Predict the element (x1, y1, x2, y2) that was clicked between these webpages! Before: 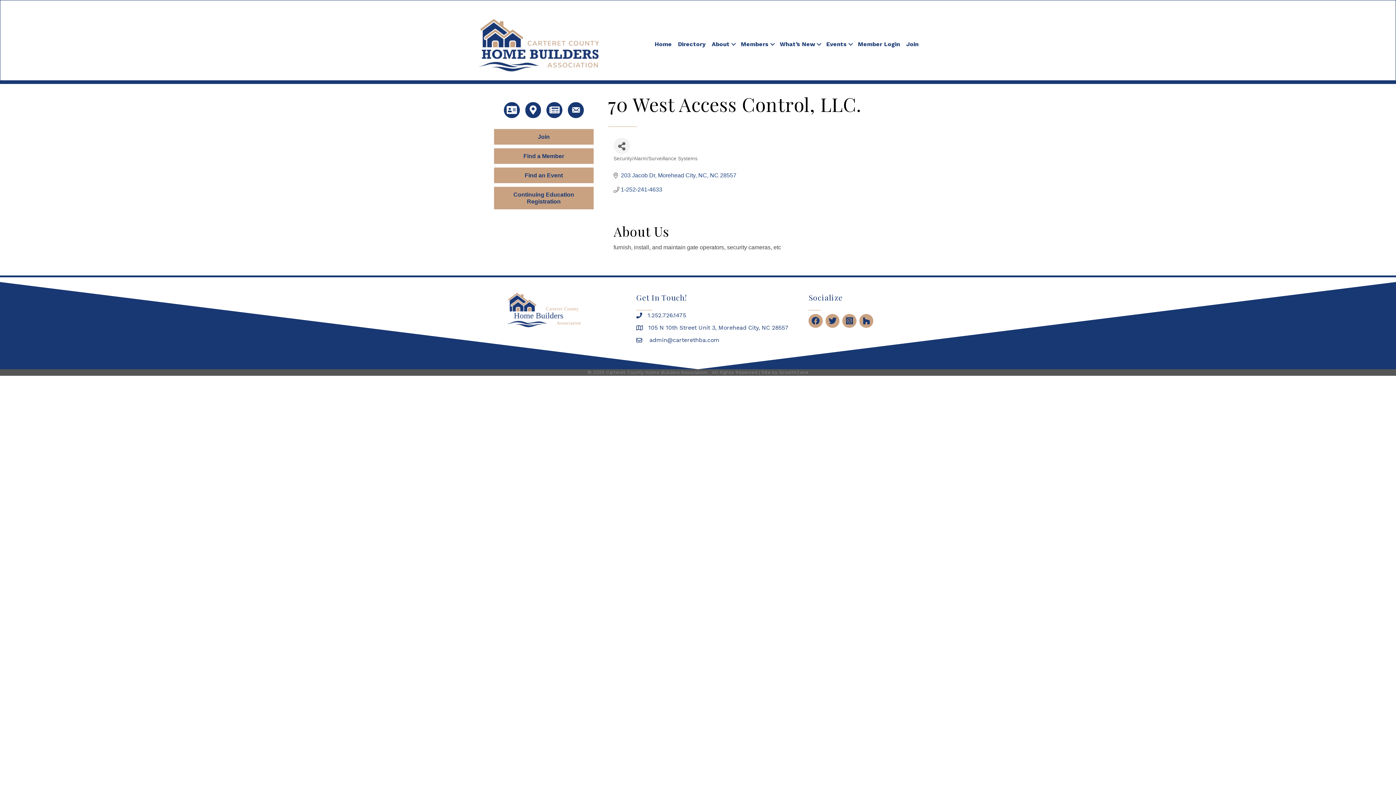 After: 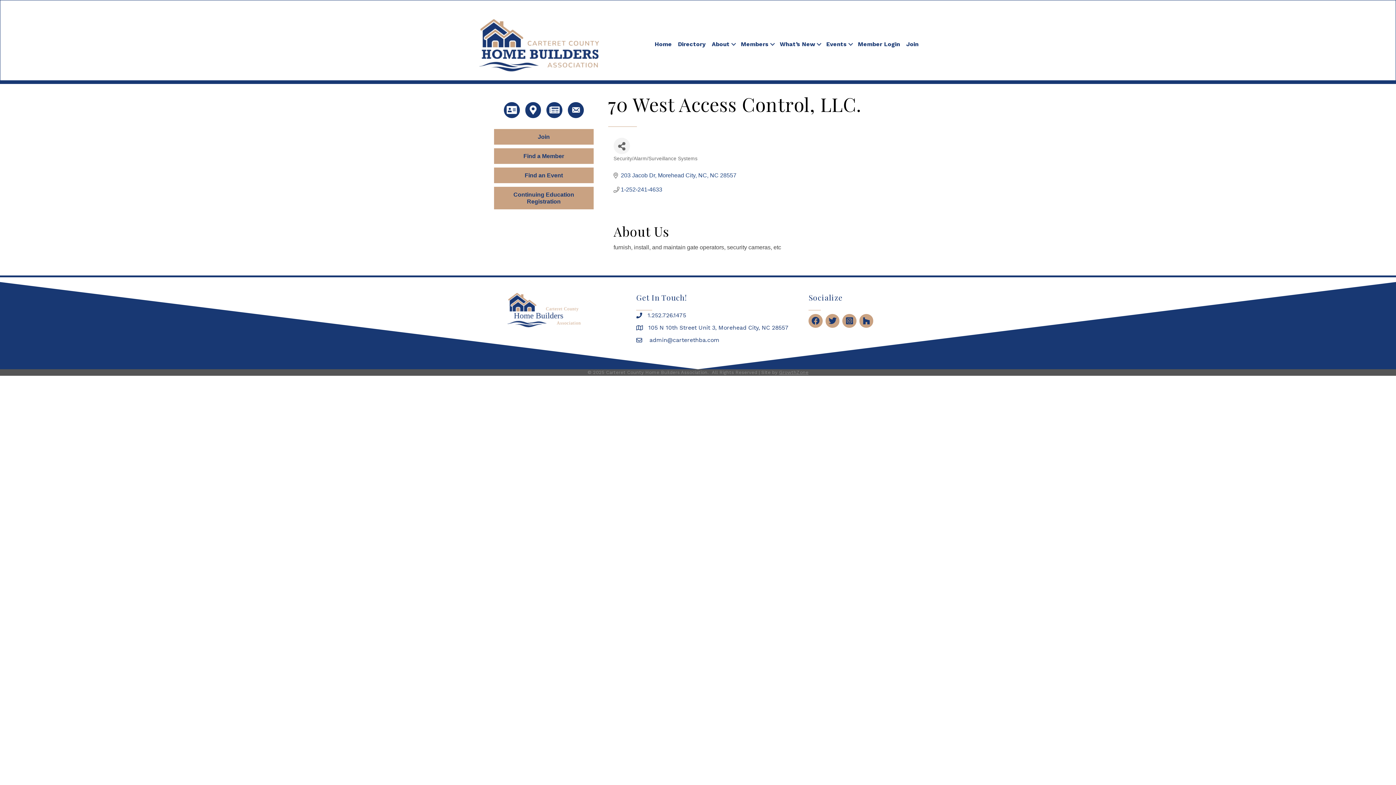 Action: bbox: (779, 369, 808, 375) label: GrowthZone